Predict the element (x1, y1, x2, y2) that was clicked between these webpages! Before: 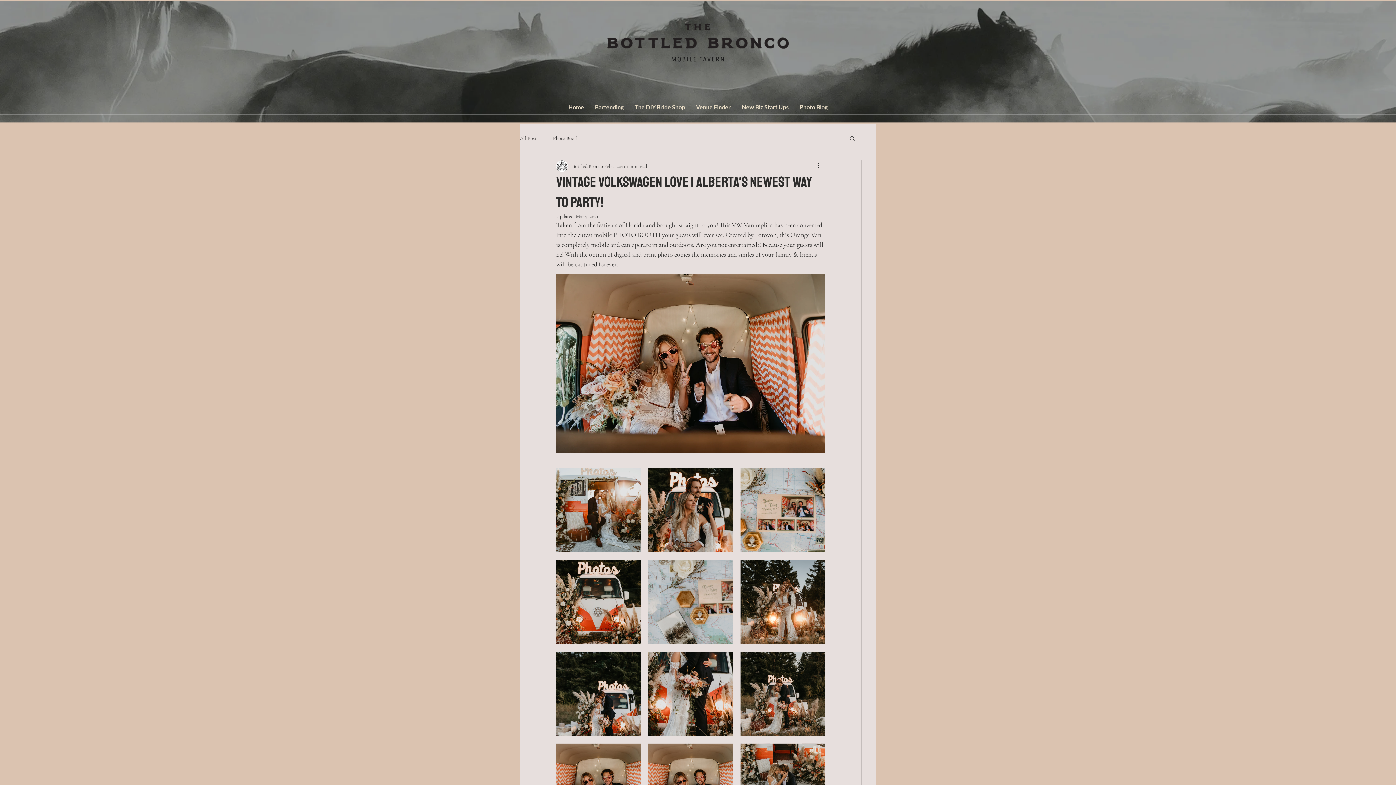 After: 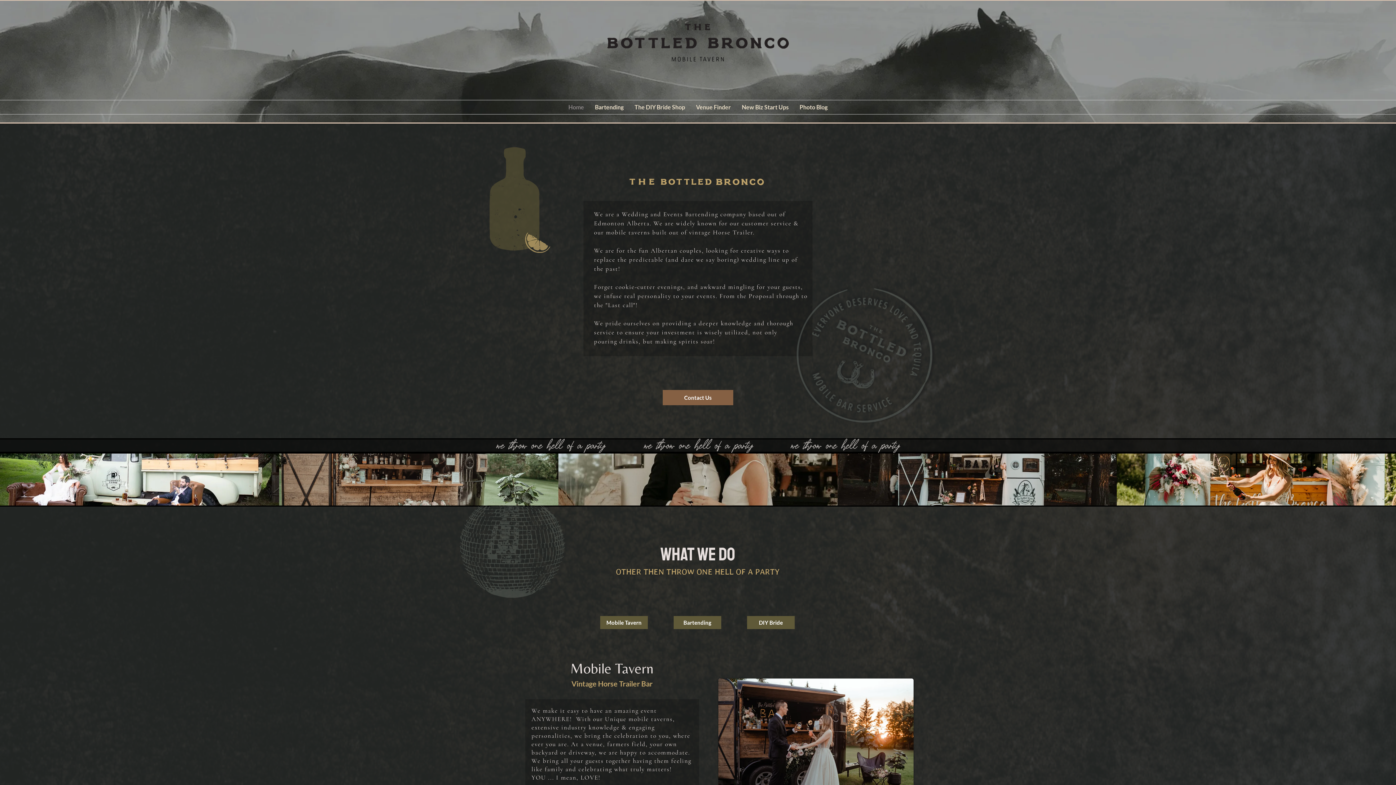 Action: label: Home bbox: (563, 100, 589, 114)